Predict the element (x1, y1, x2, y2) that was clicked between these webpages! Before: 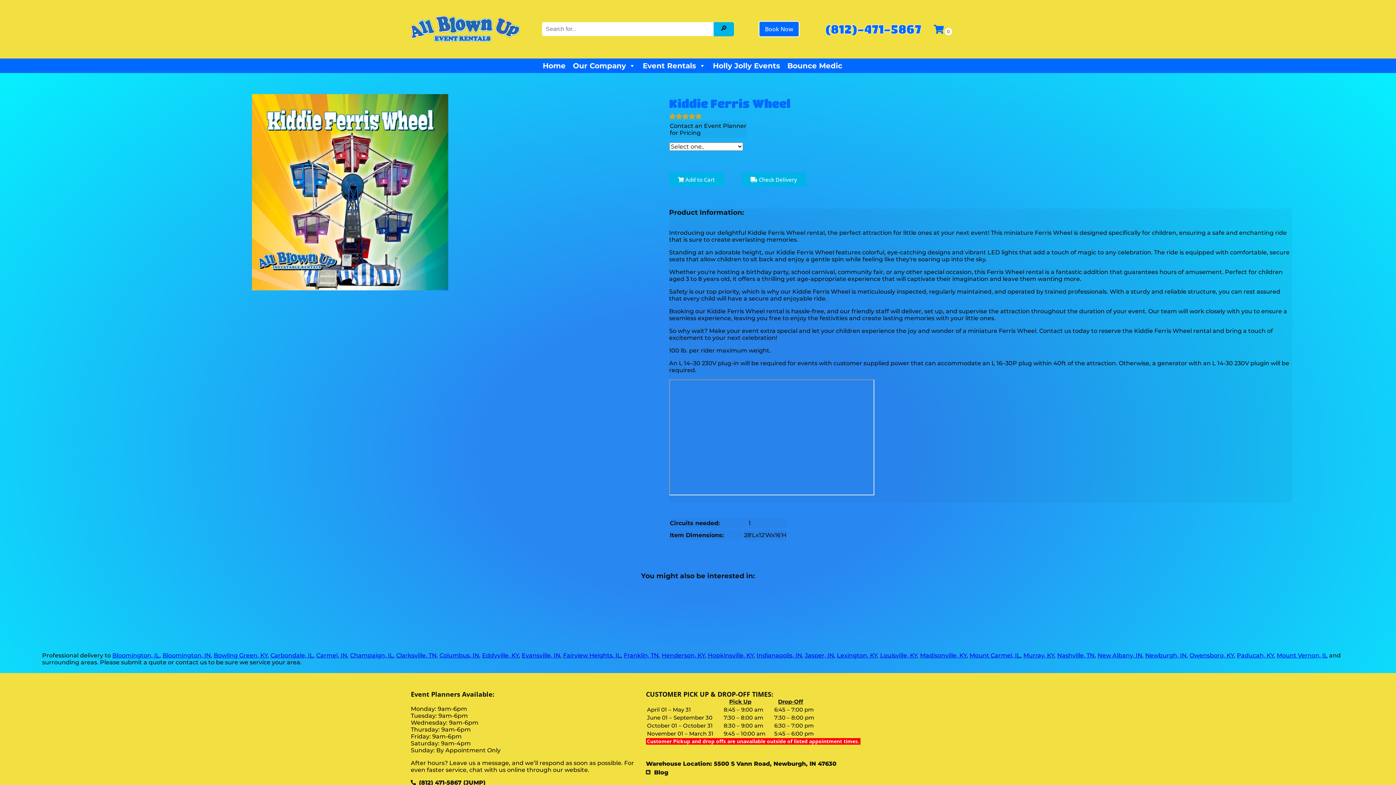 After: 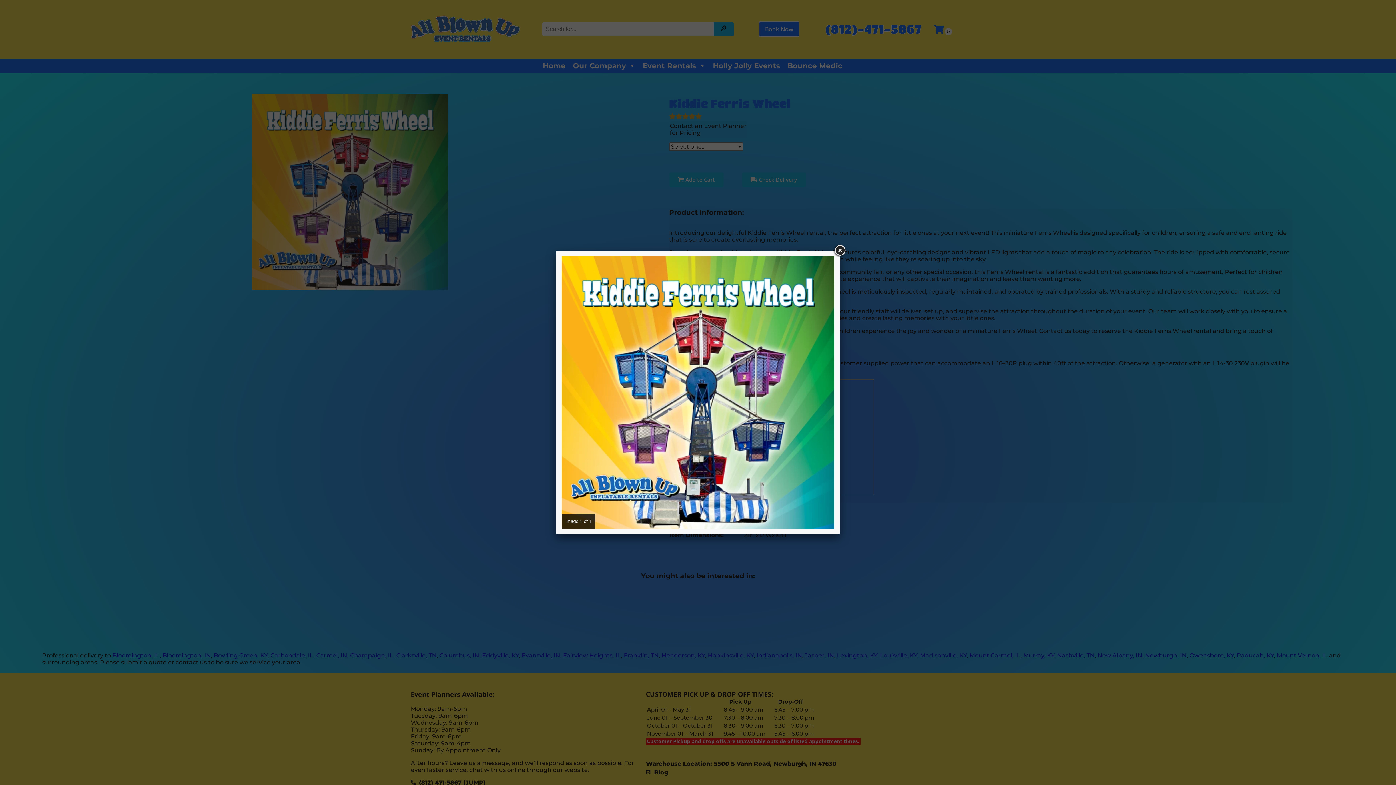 Action: bbox: (38, 94, 662, 290)